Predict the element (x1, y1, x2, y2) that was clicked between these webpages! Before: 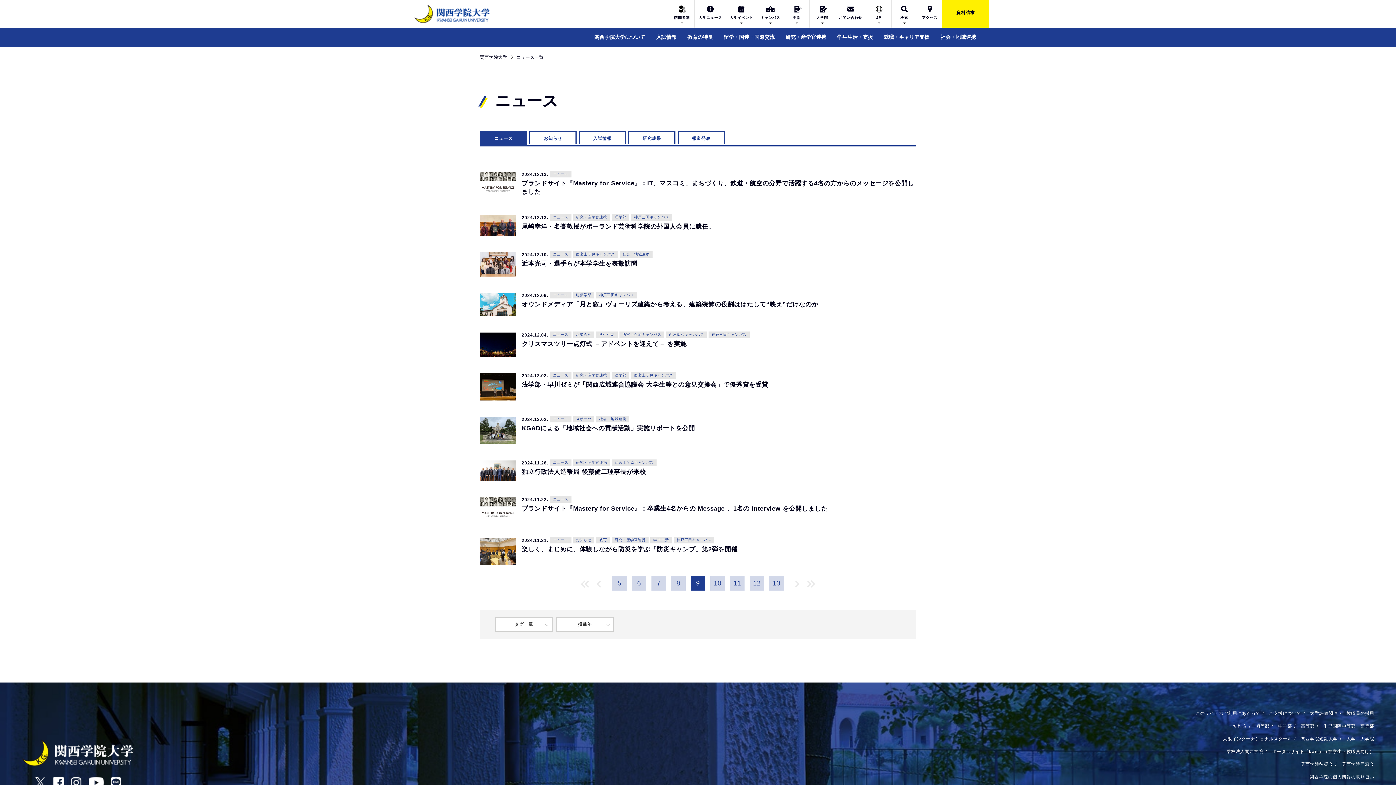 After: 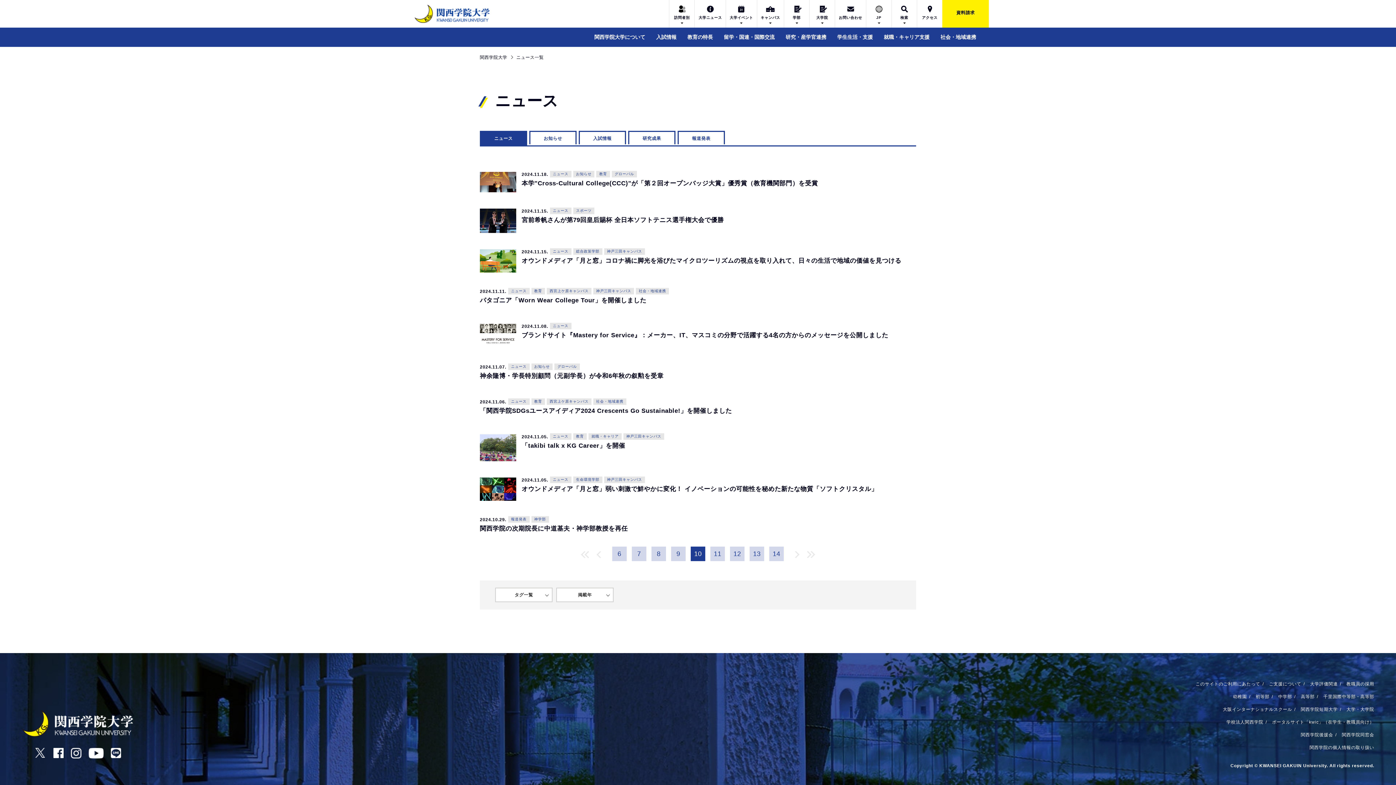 Action: label: 10 bbox: (710, 576, 725, 590)